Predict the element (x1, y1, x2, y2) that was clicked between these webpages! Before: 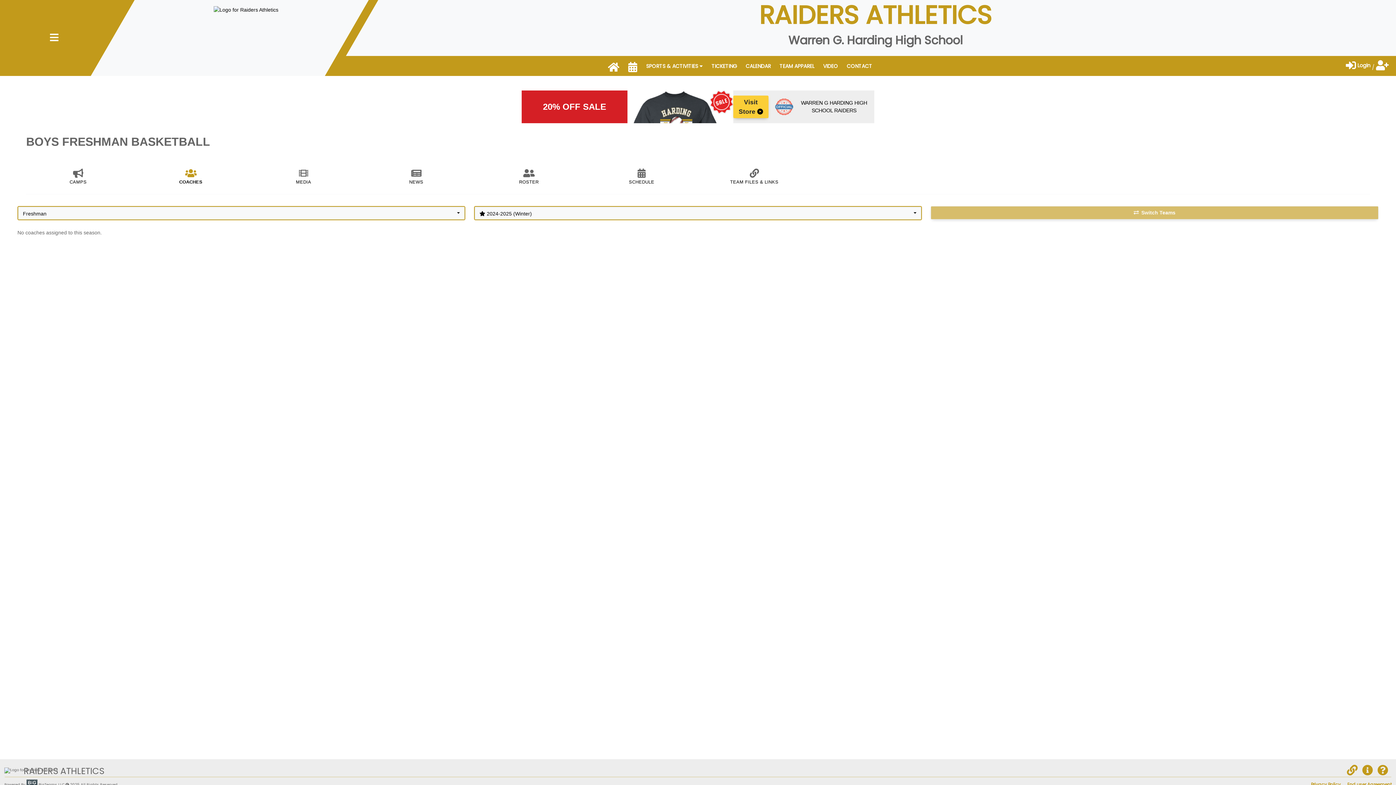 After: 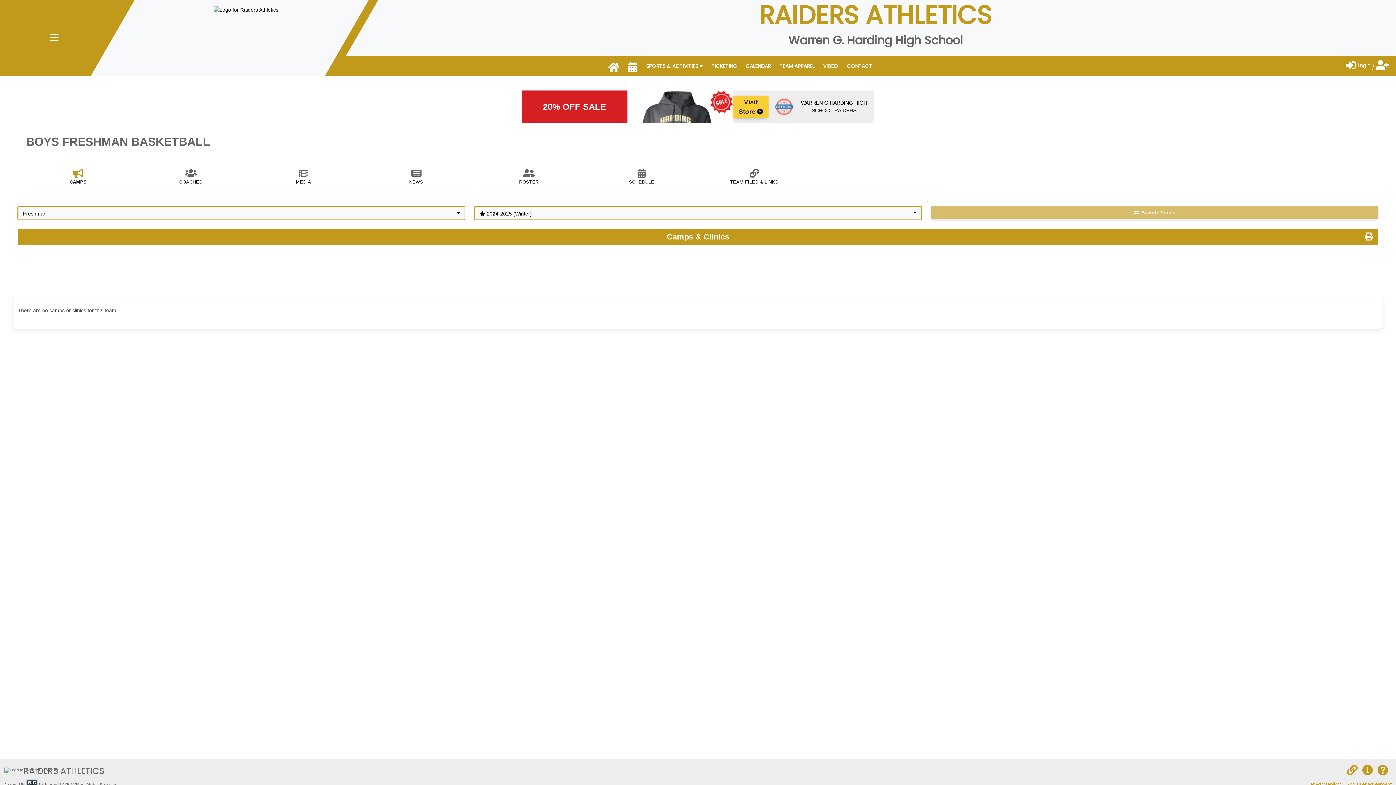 Action: bbox: (26, 172, 130, 185) label: CAMPS